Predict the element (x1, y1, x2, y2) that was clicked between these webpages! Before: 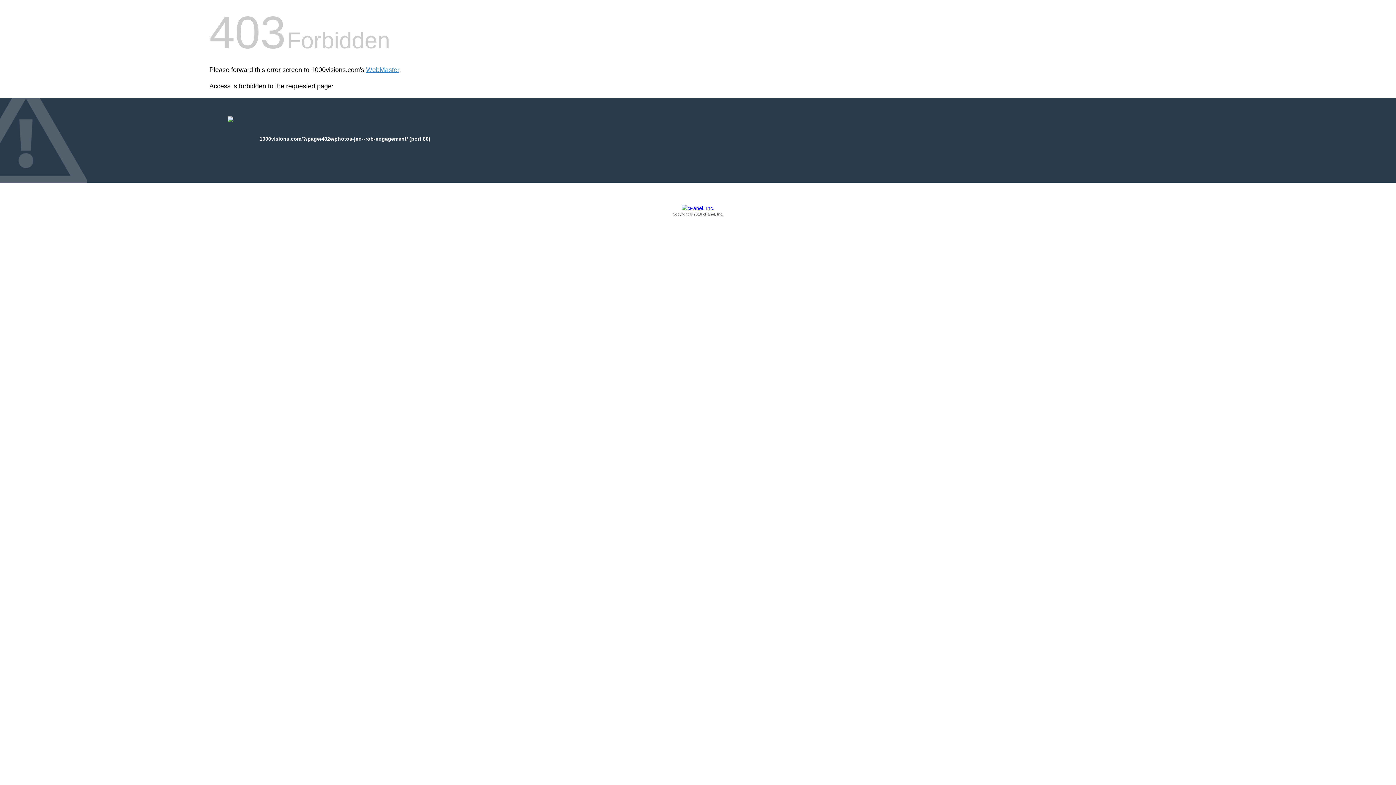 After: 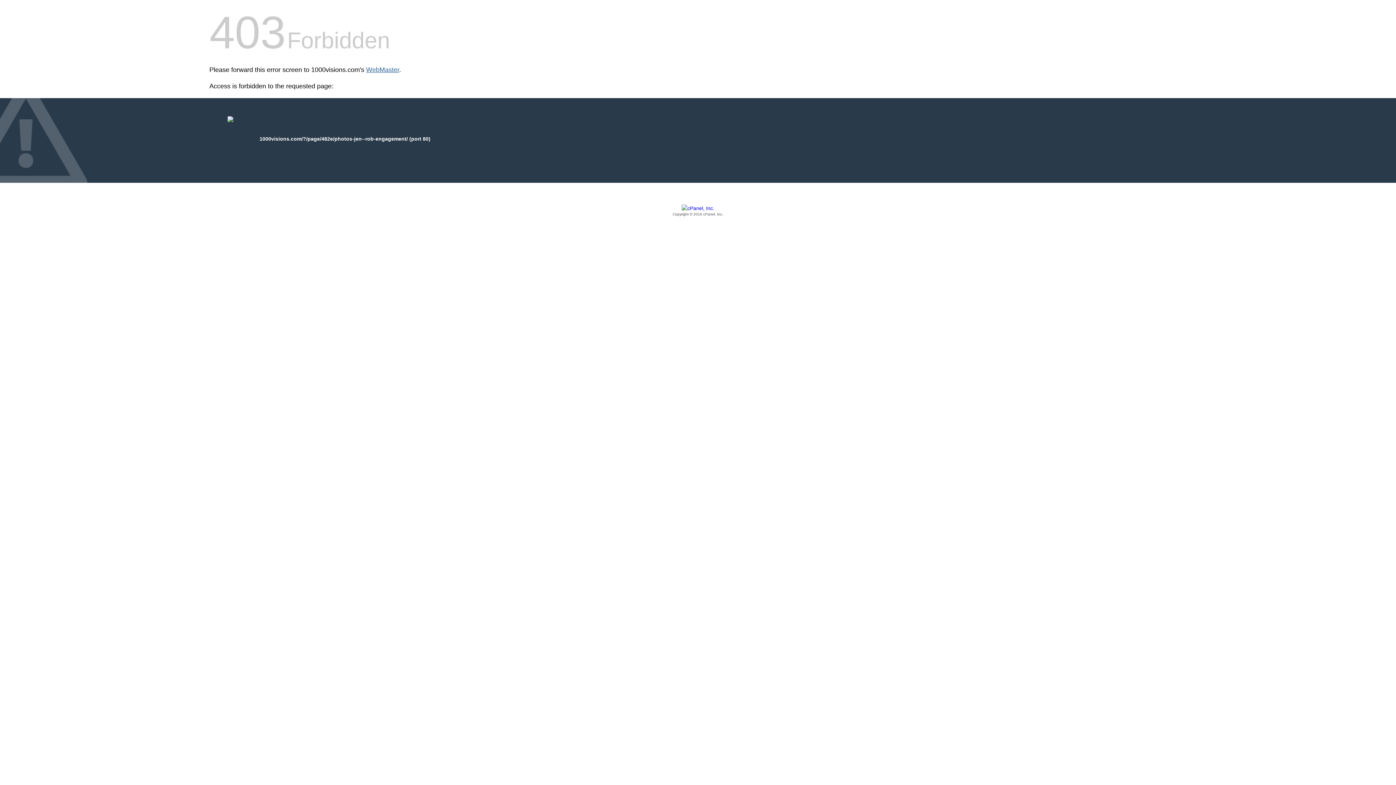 Action: bbox: (366, 66, 399, 73) label: WebMaster